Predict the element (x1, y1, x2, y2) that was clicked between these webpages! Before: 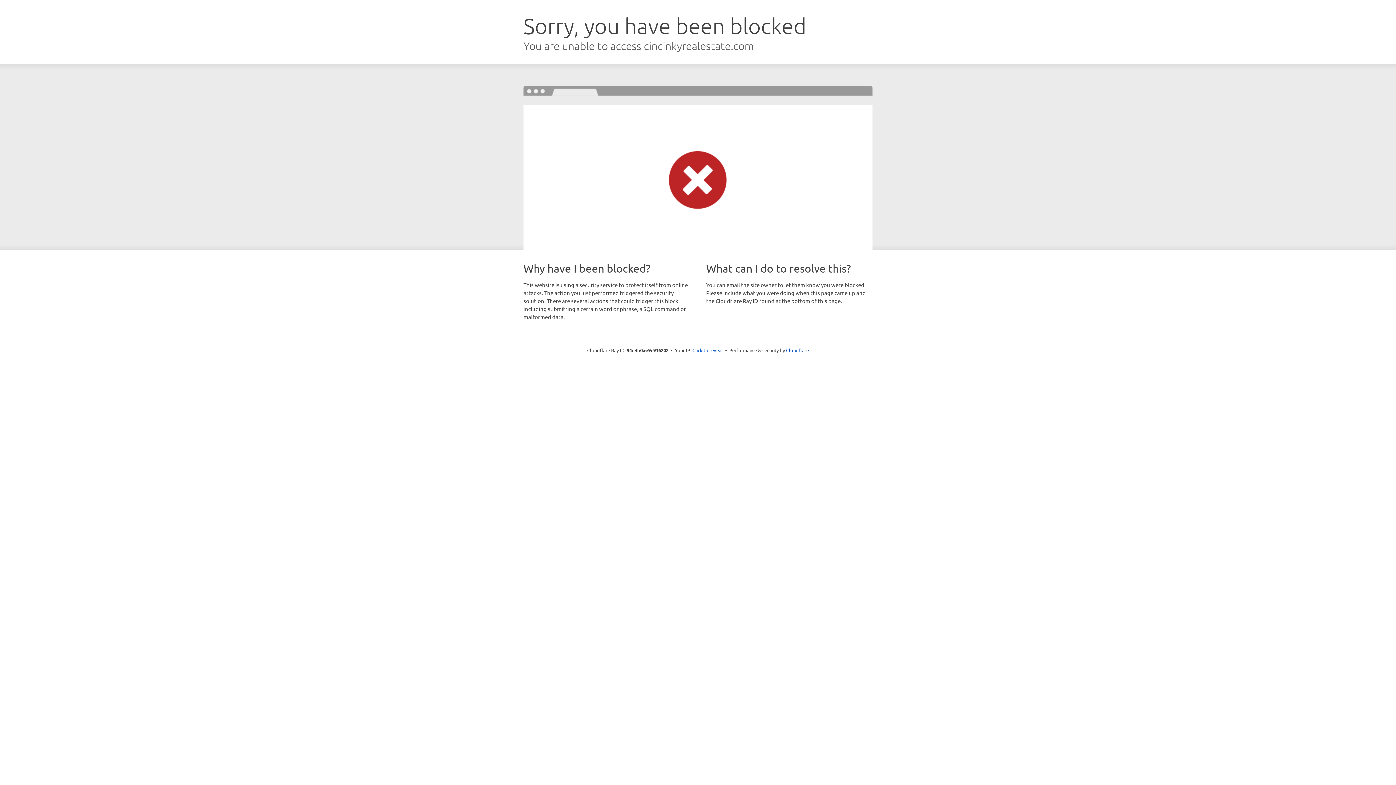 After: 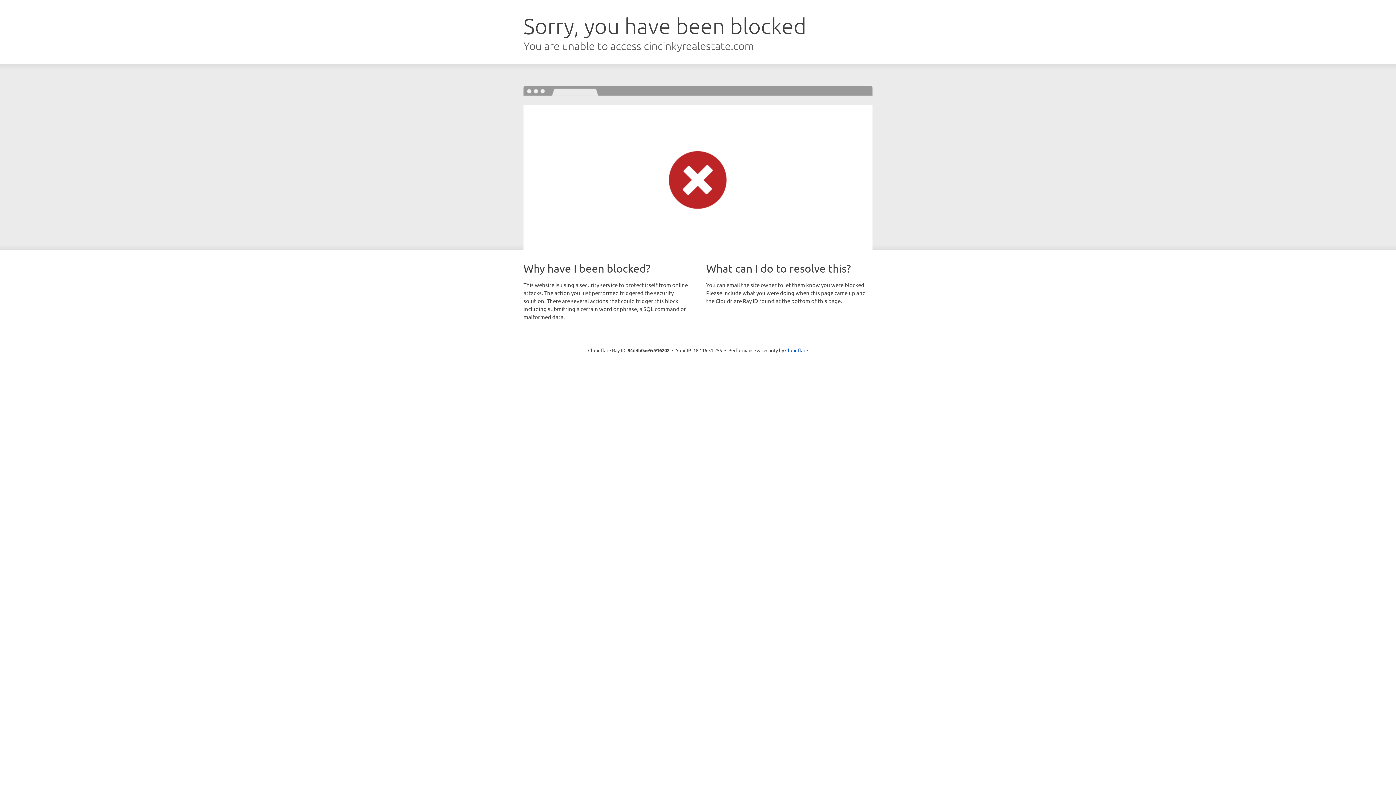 Action: bbox: (692, 346, 723, 353) label: Click to reveal